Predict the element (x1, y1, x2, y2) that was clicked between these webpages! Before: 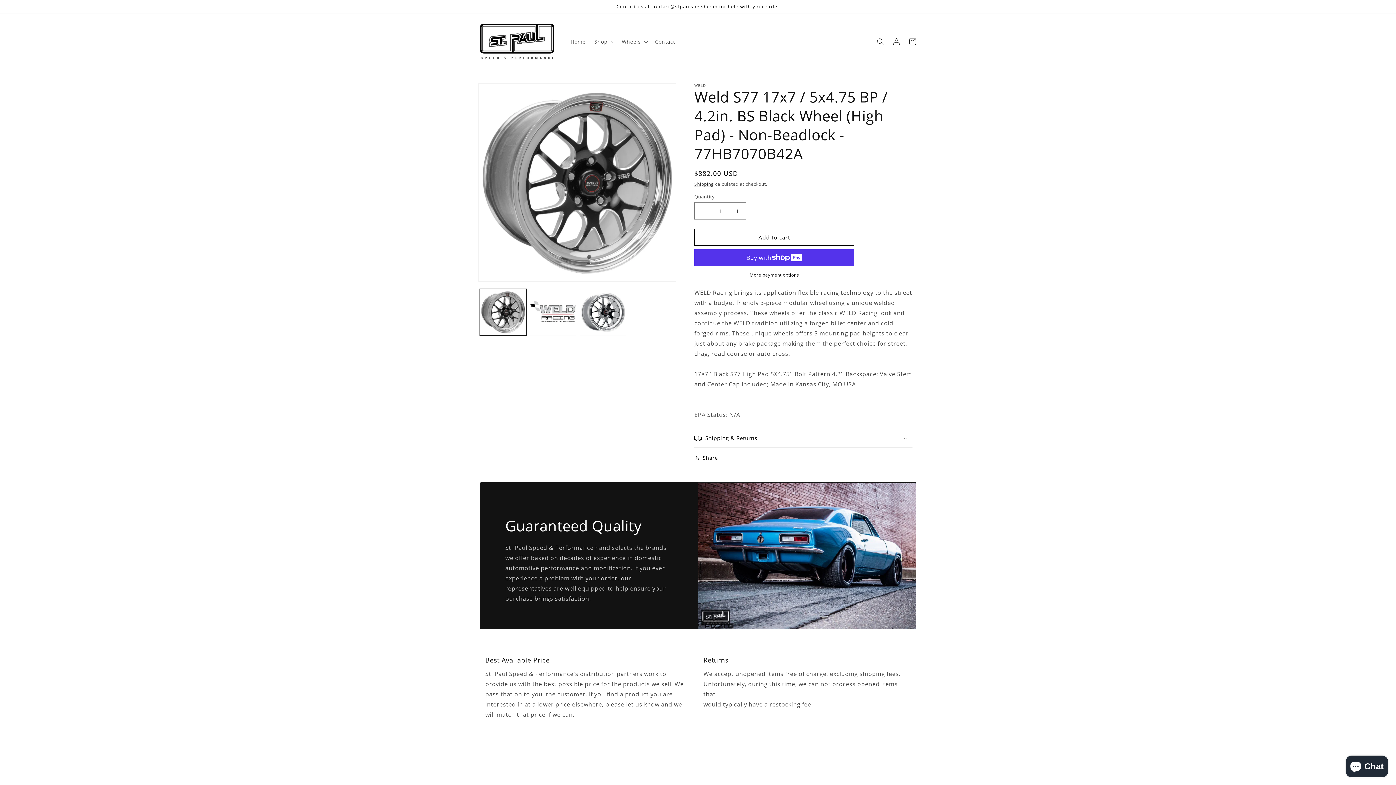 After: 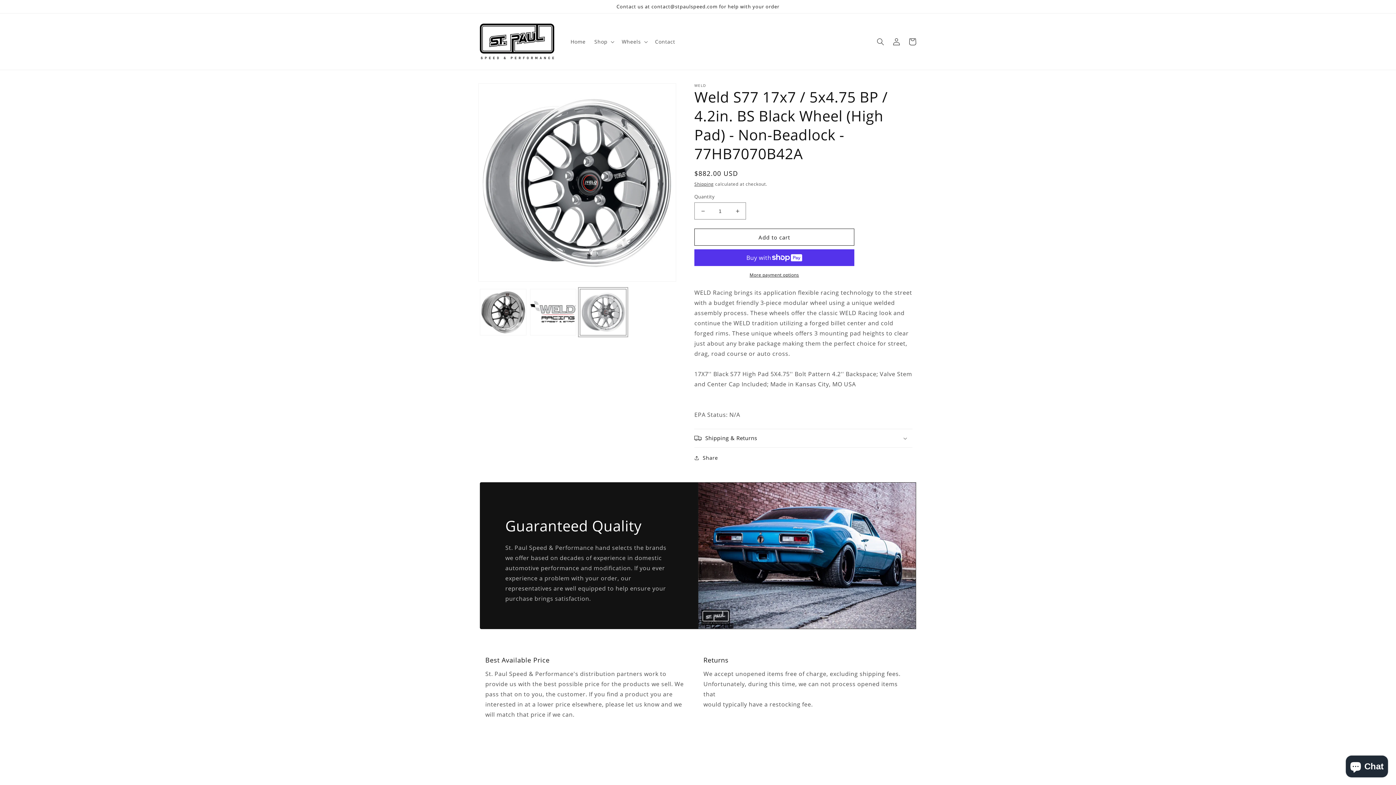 Action: bbox: (580, 289, 626, 335) label: Load image 3 in gallery view